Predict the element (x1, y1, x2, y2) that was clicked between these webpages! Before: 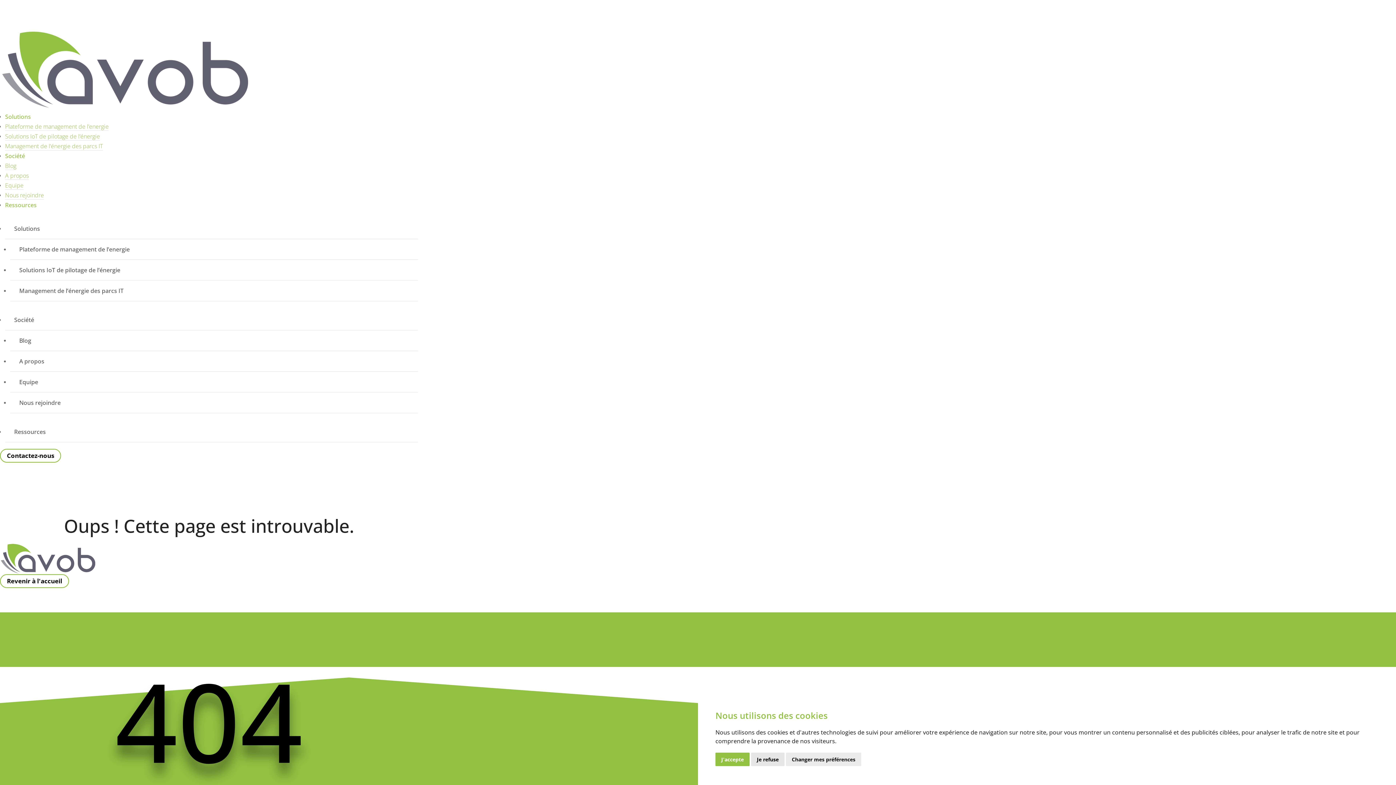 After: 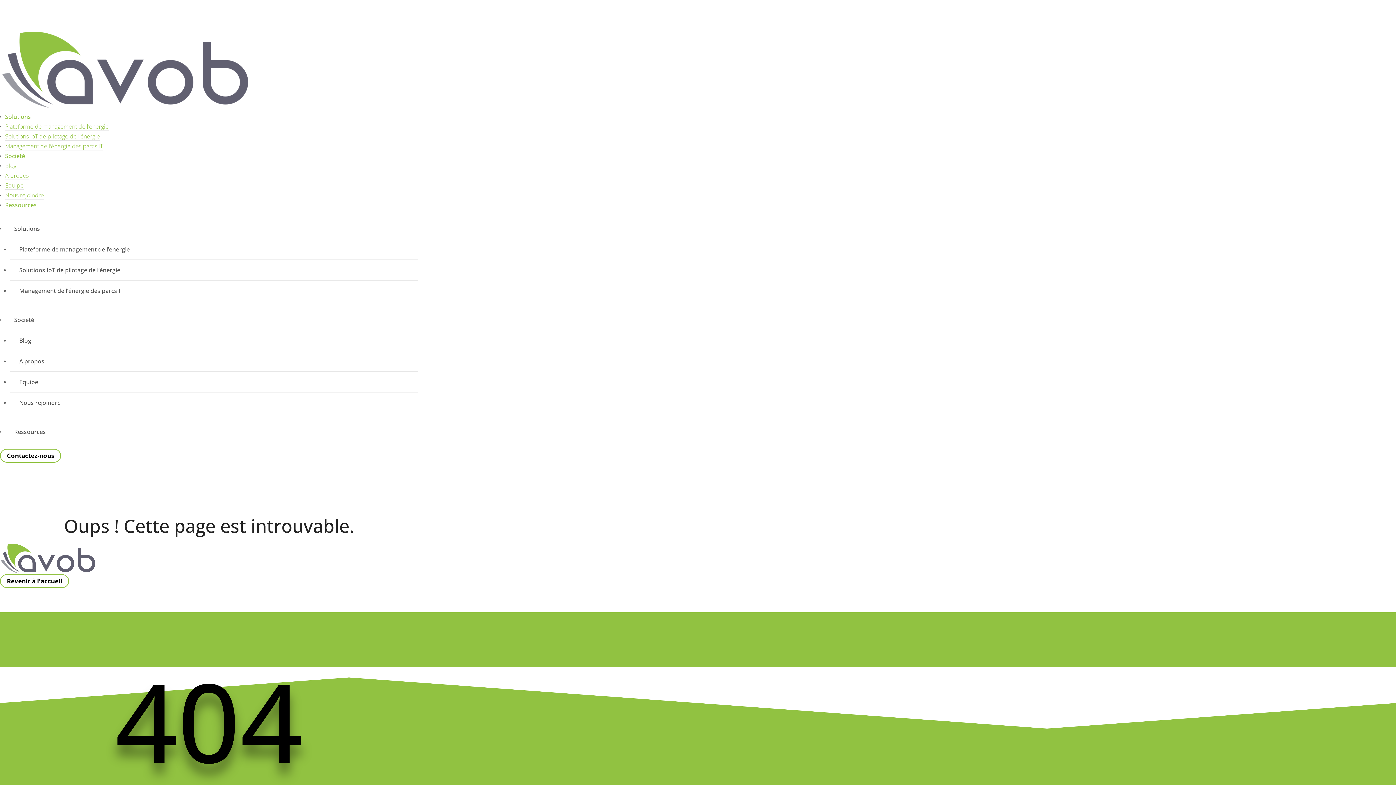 Action: bbox: (715, 753, 749, 766) label: J'accepte